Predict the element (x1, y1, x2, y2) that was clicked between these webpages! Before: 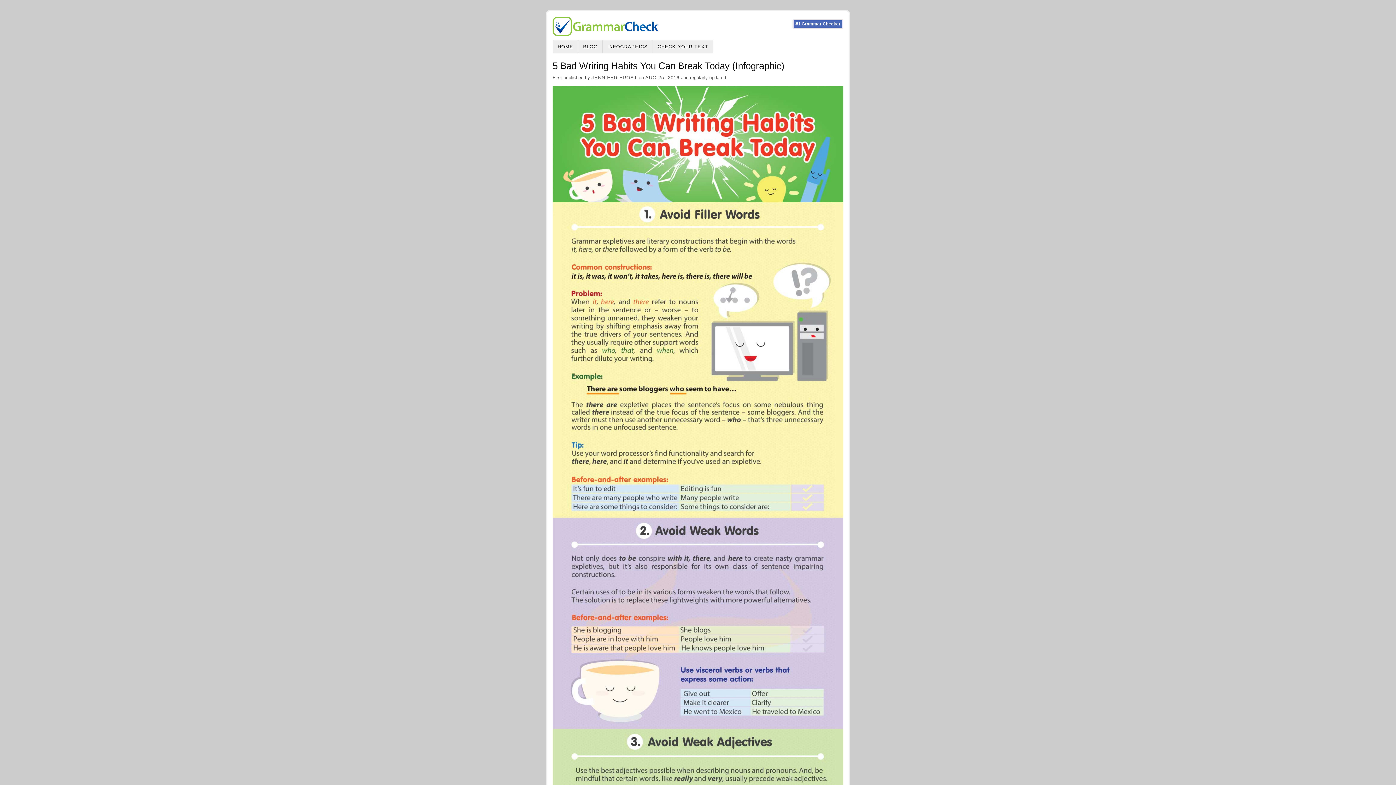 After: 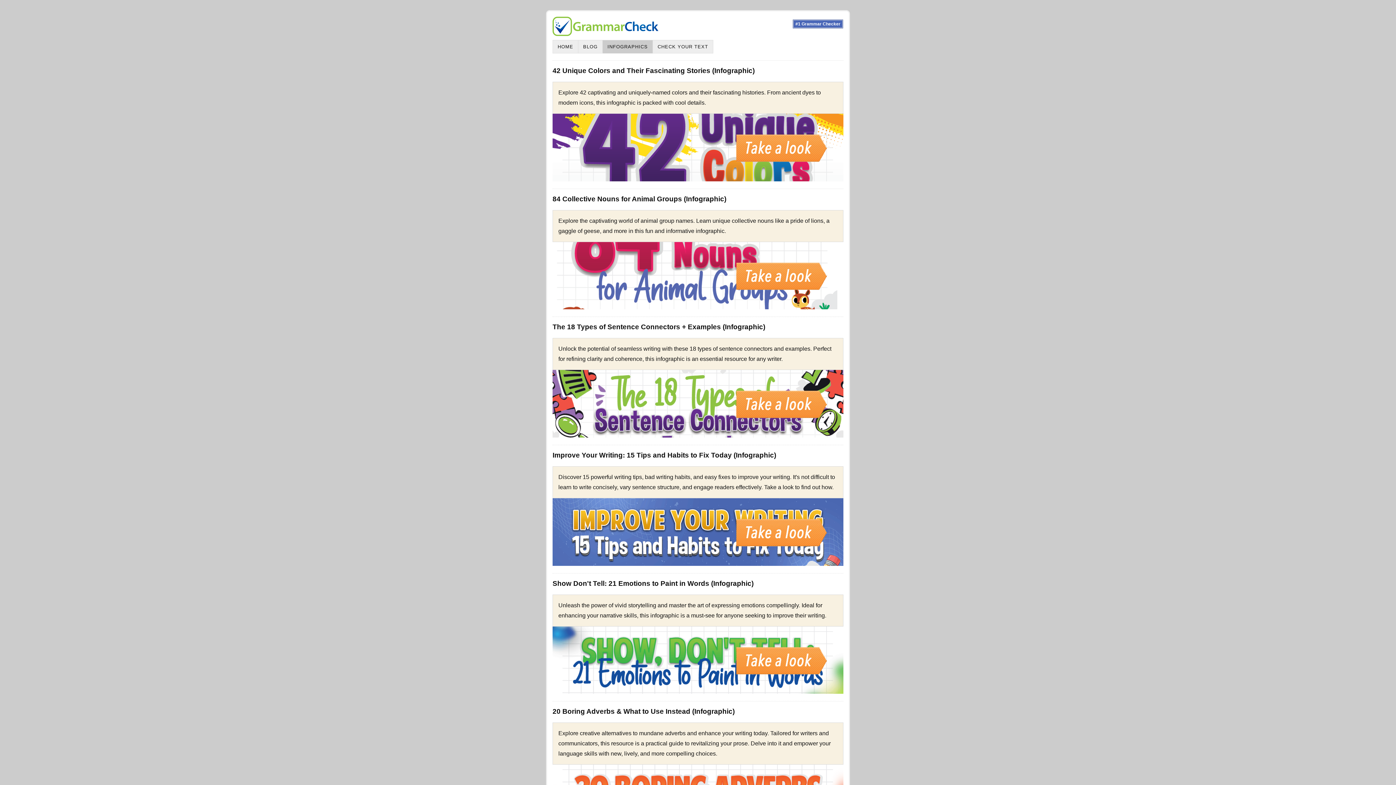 Action: bbox: (602, 40, 653, 53) label: INFOGRAPHICS